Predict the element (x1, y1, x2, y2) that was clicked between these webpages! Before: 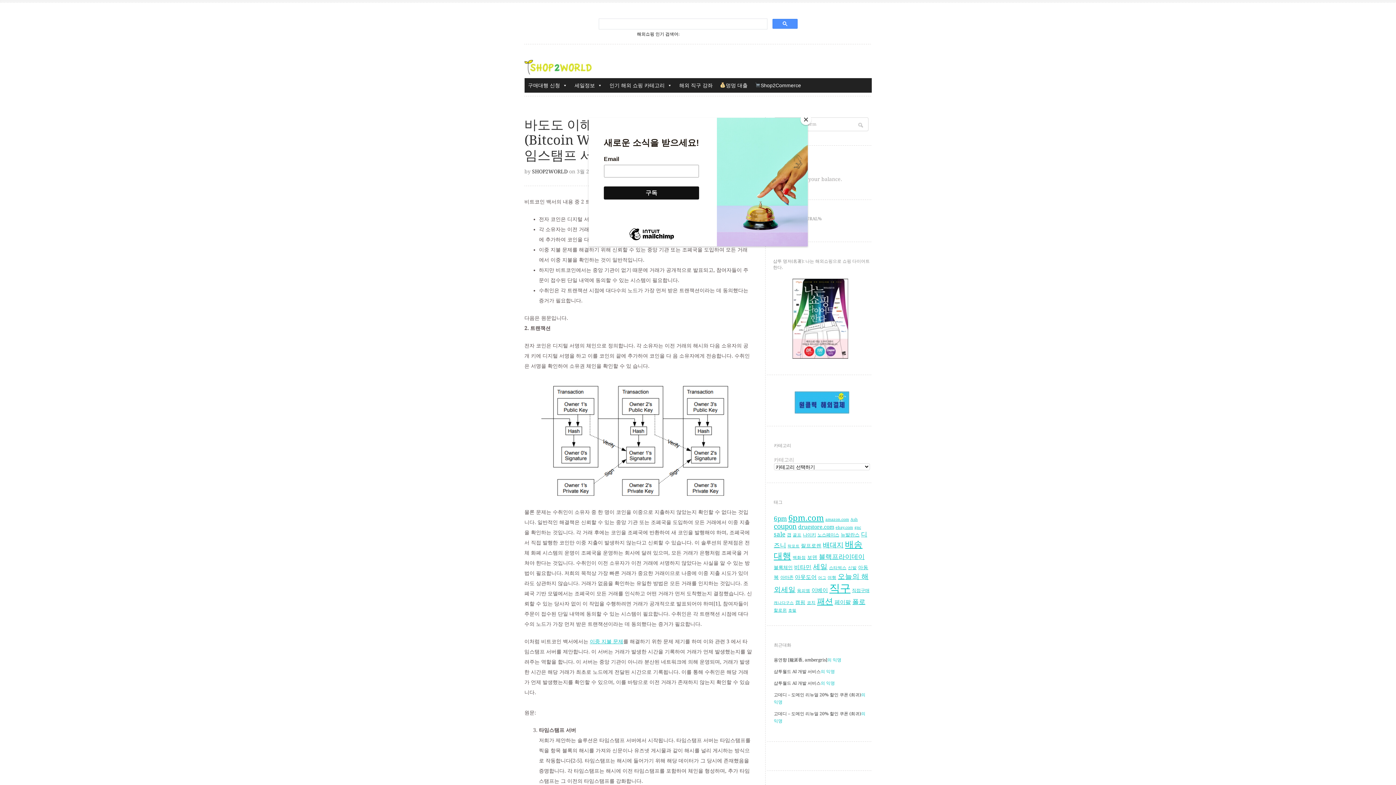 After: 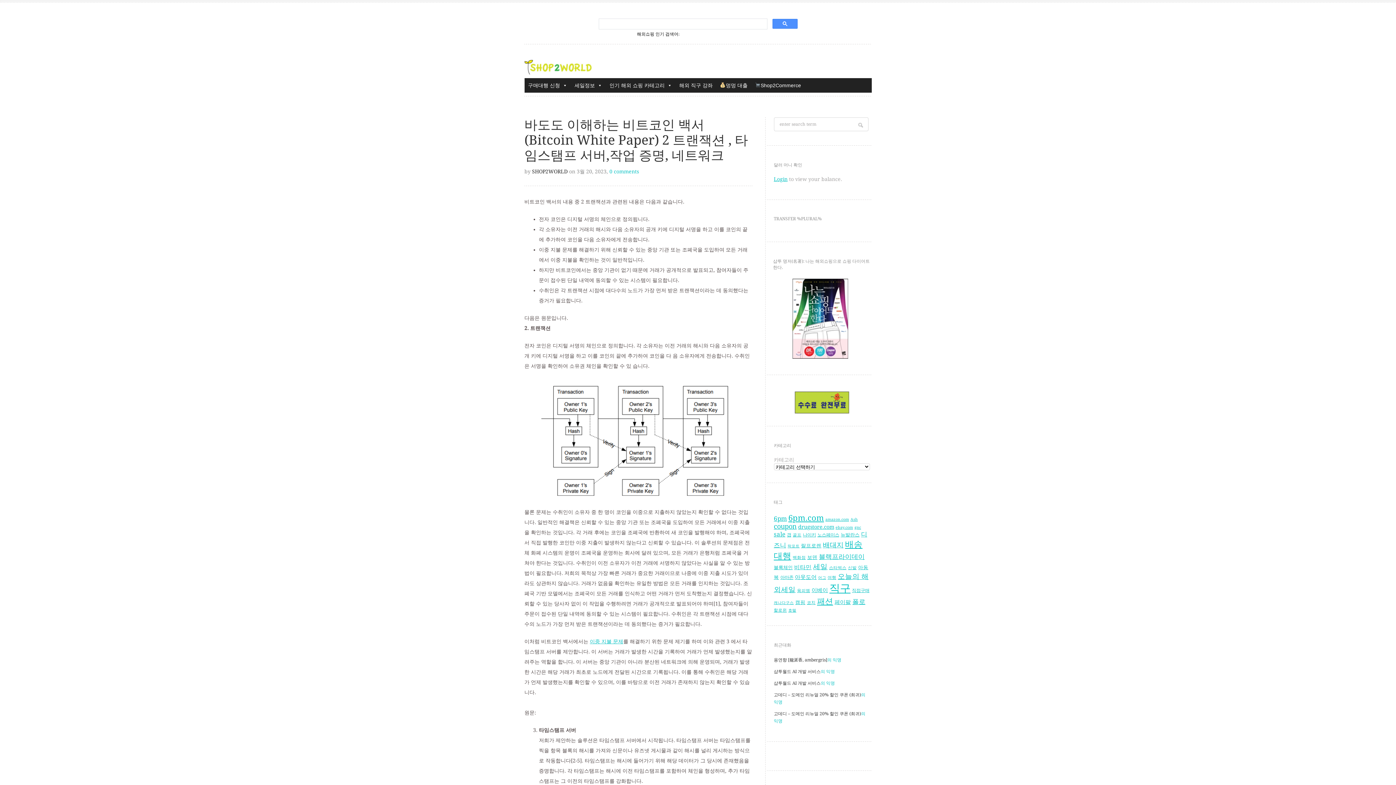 Action: bbox: (800, 114, 811, 125) label: Close